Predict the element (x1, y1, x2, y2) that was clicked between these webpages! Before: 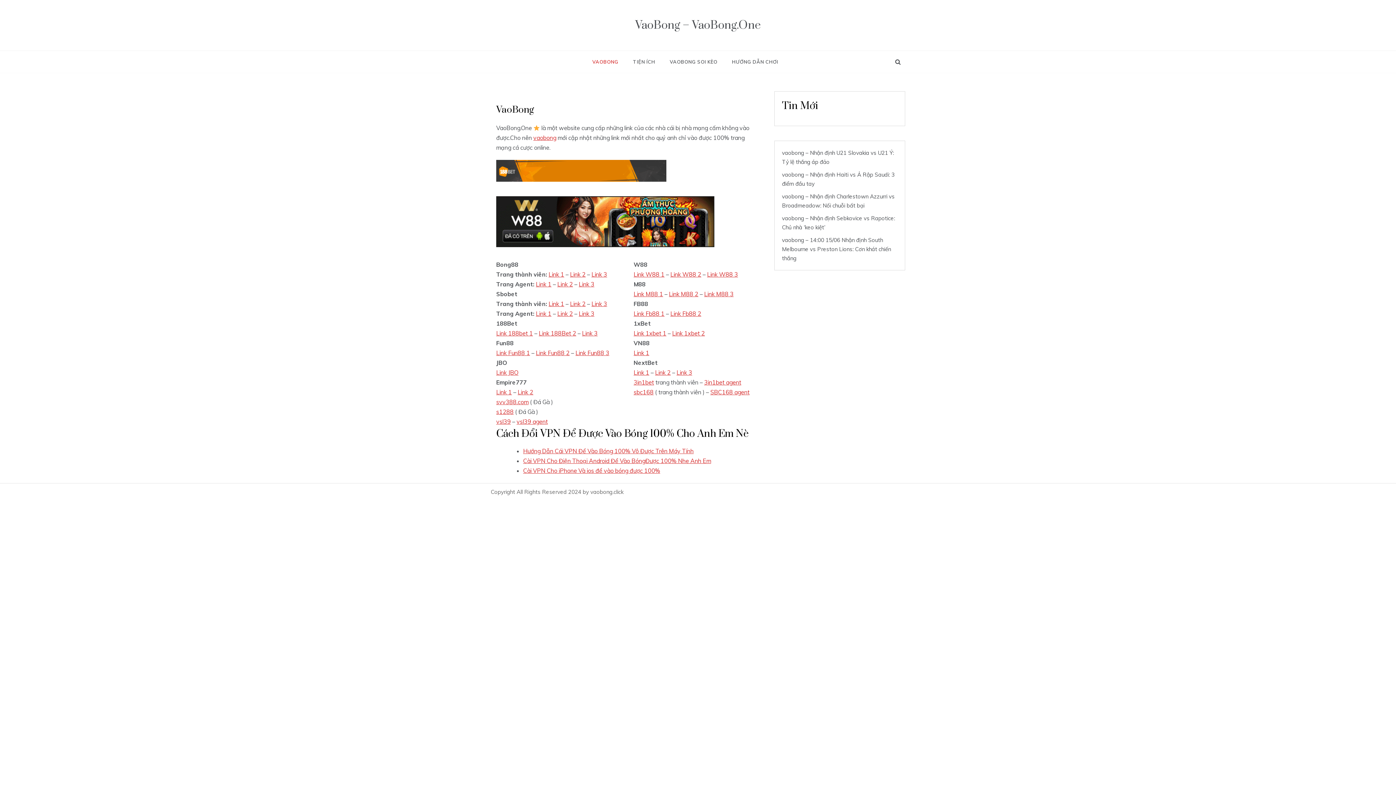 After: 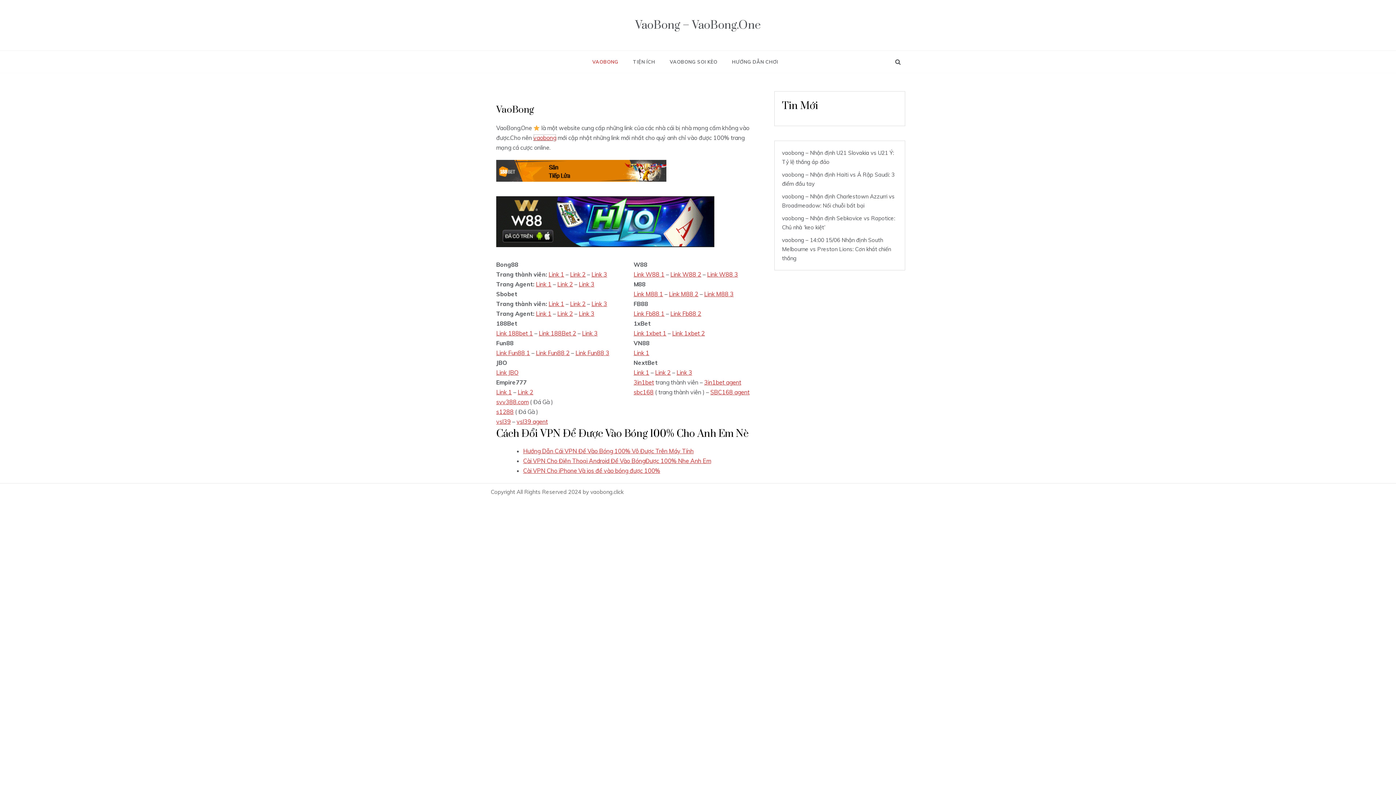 Action: bbox: (533, 134, 556, 141) label: vaobong